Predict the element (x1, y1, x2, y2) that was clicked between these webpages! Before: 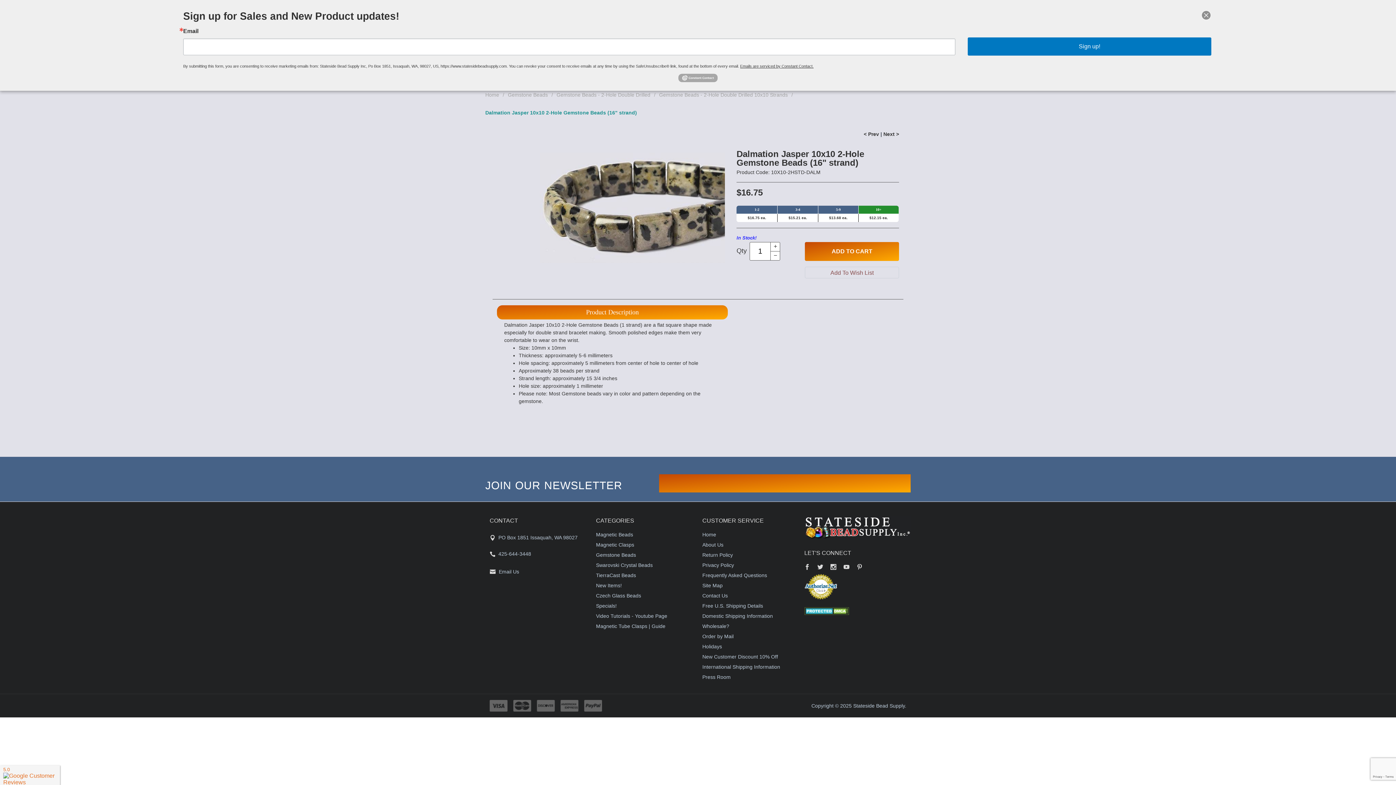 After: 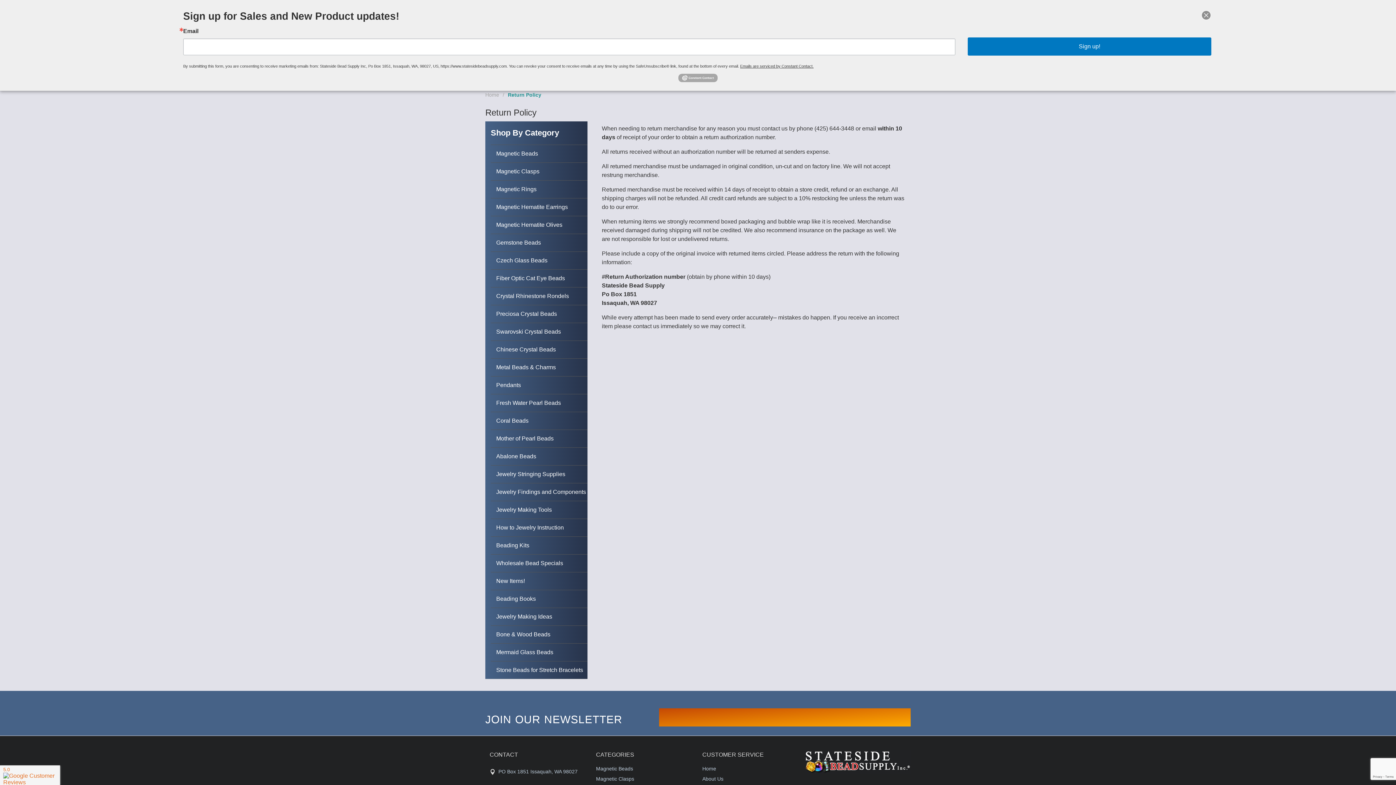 Action: label: Return Policy bbox: (702, 550, 780, 560)